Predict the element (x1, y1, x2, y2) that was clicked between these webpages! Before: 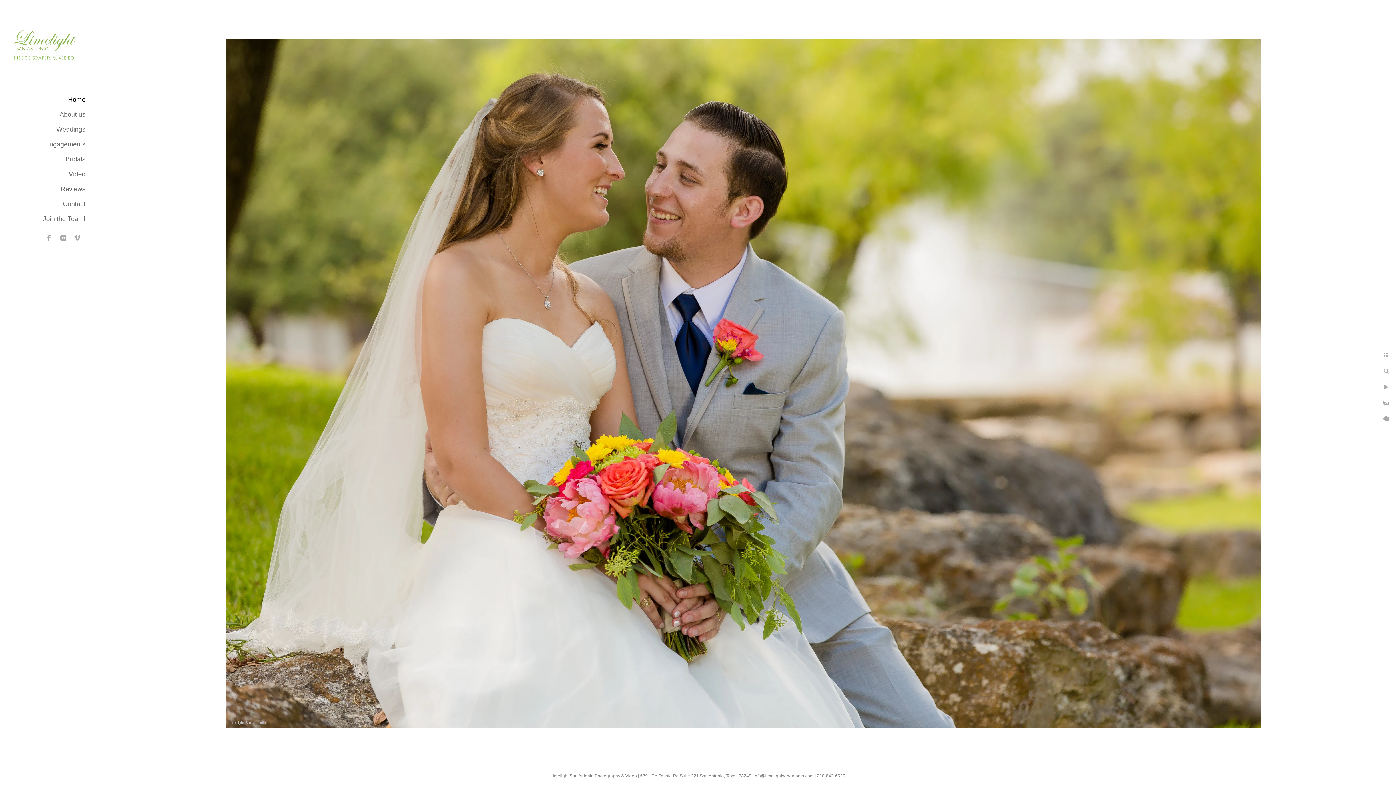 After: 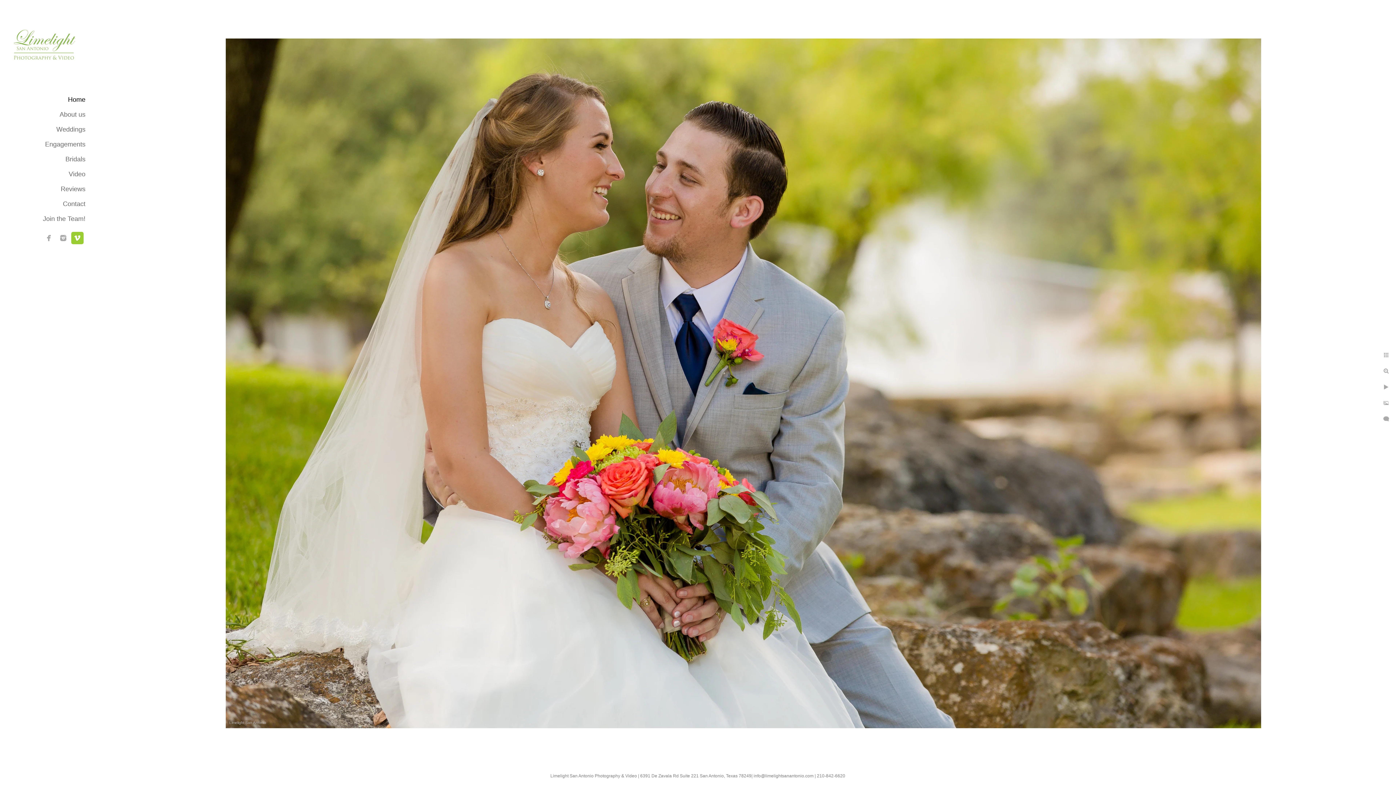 Action: bbox: (71, 232, 83, 244)